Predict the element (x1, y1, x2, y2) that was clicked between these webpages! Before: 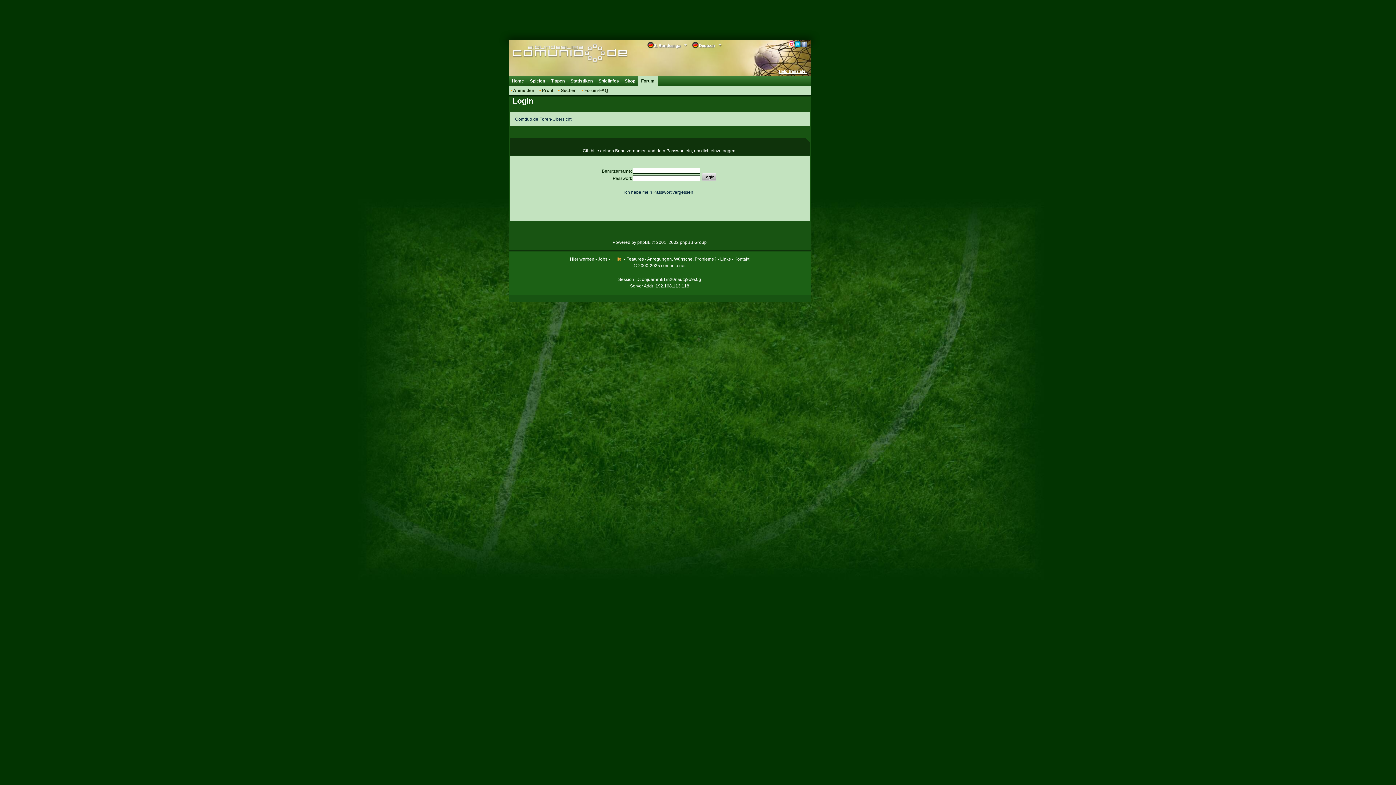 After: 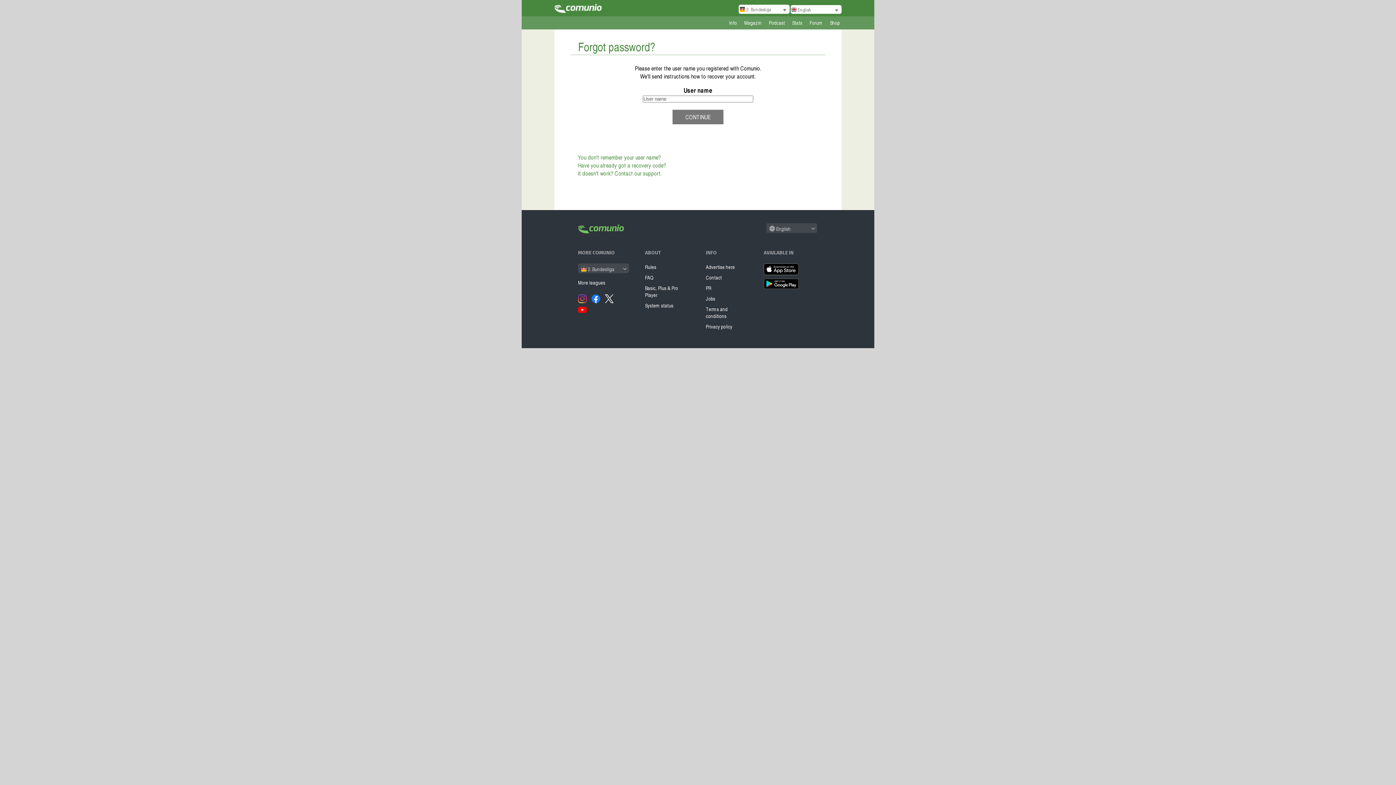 Action: bbox: (624, 189, 694, 195) label: Ich habe mein Passwort vergessen!